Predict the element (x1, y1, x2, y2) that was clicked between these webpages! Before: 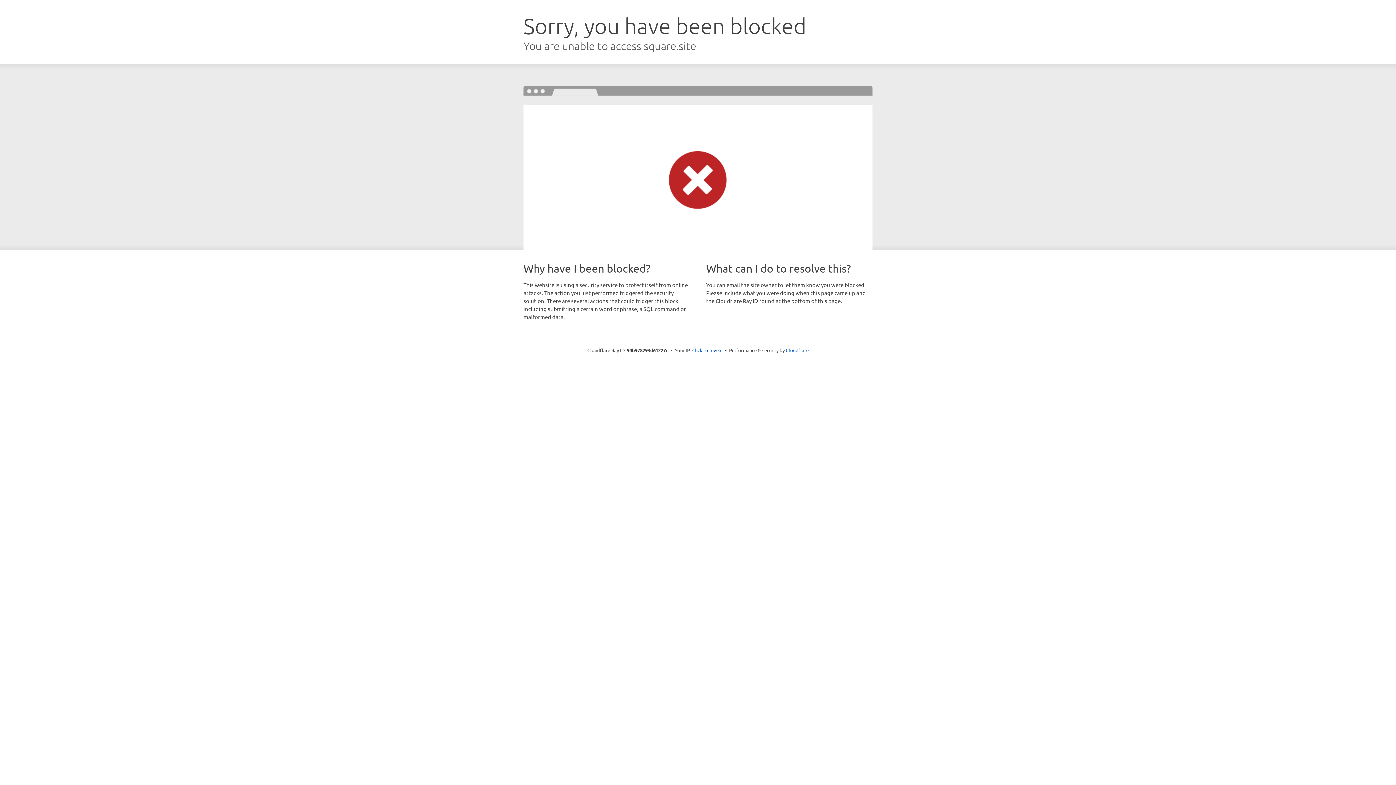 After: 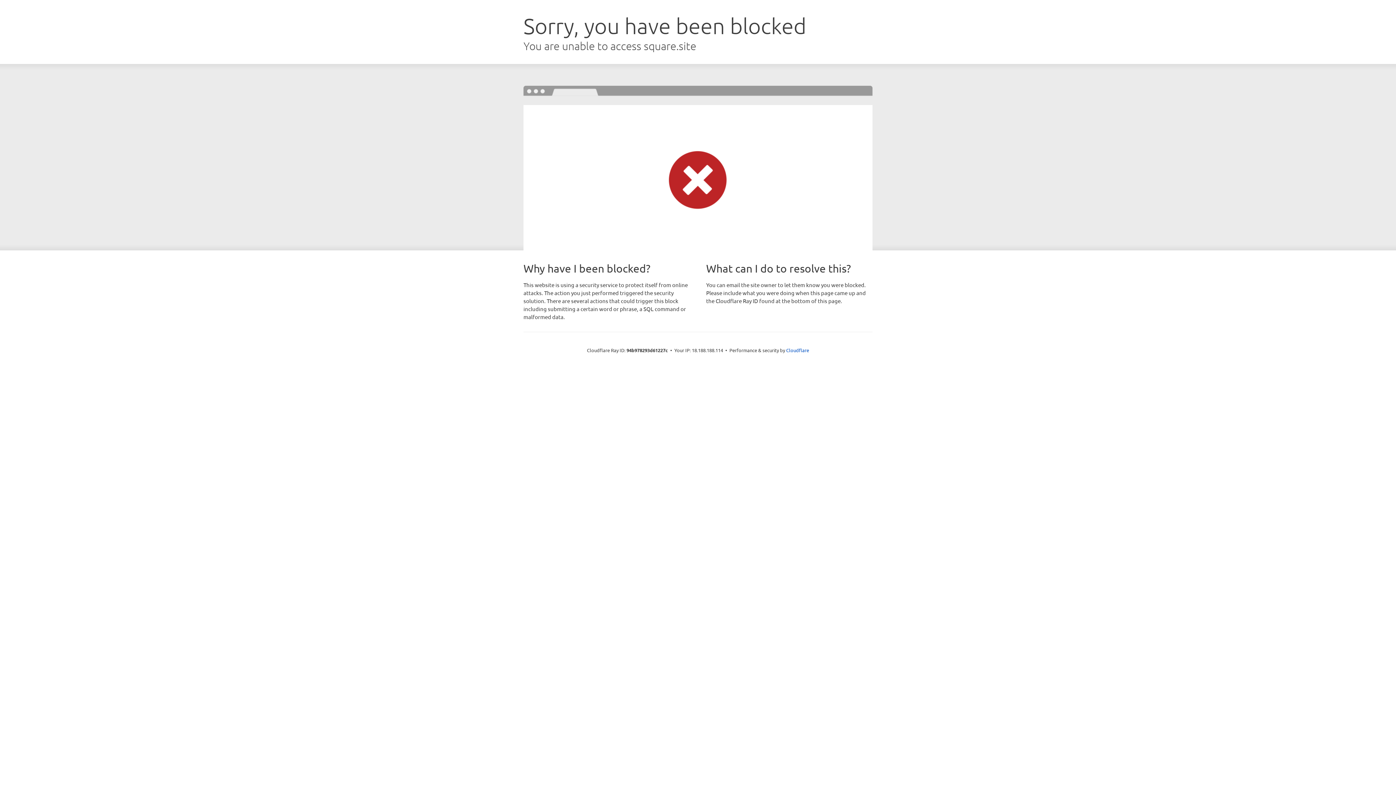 Action: bbox: (692, 346, 722, 353) label: Click to reveal